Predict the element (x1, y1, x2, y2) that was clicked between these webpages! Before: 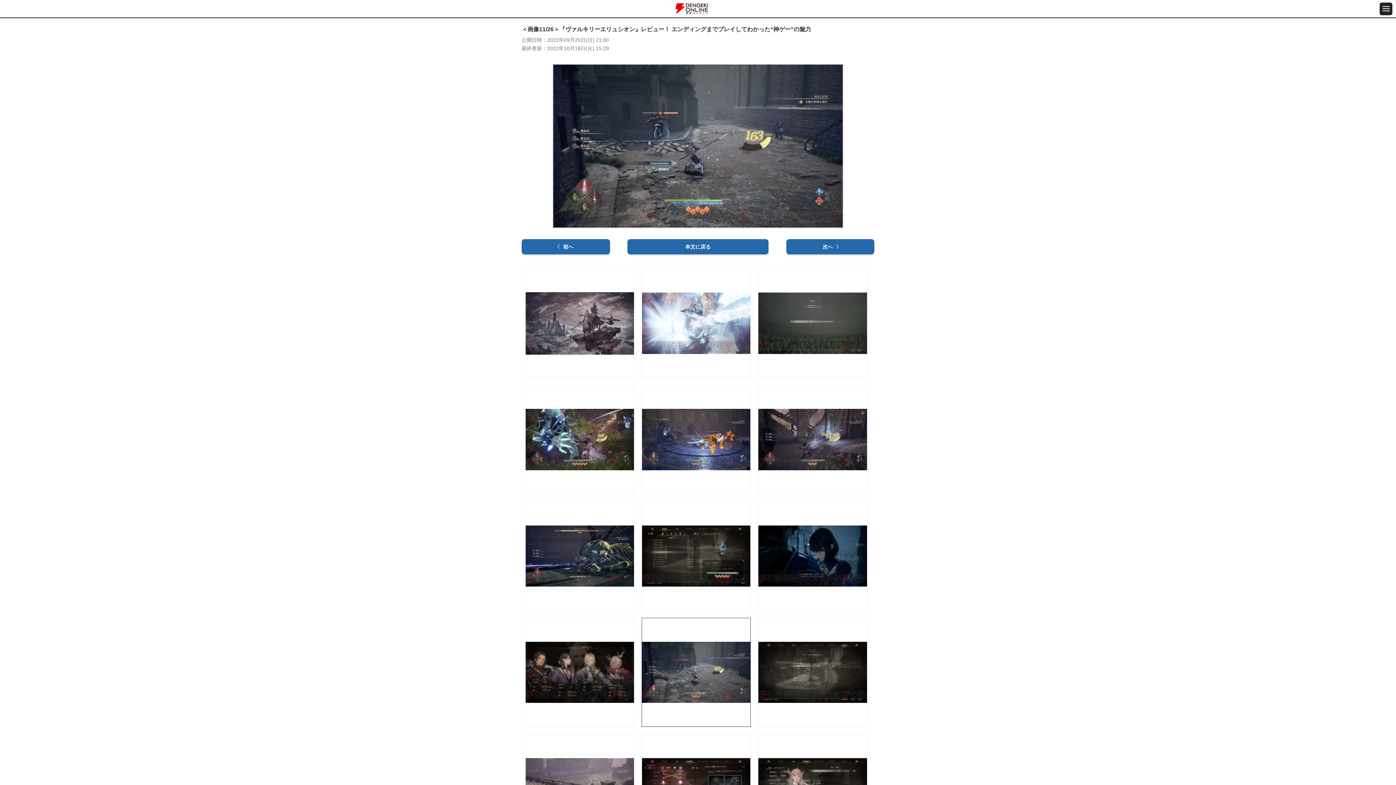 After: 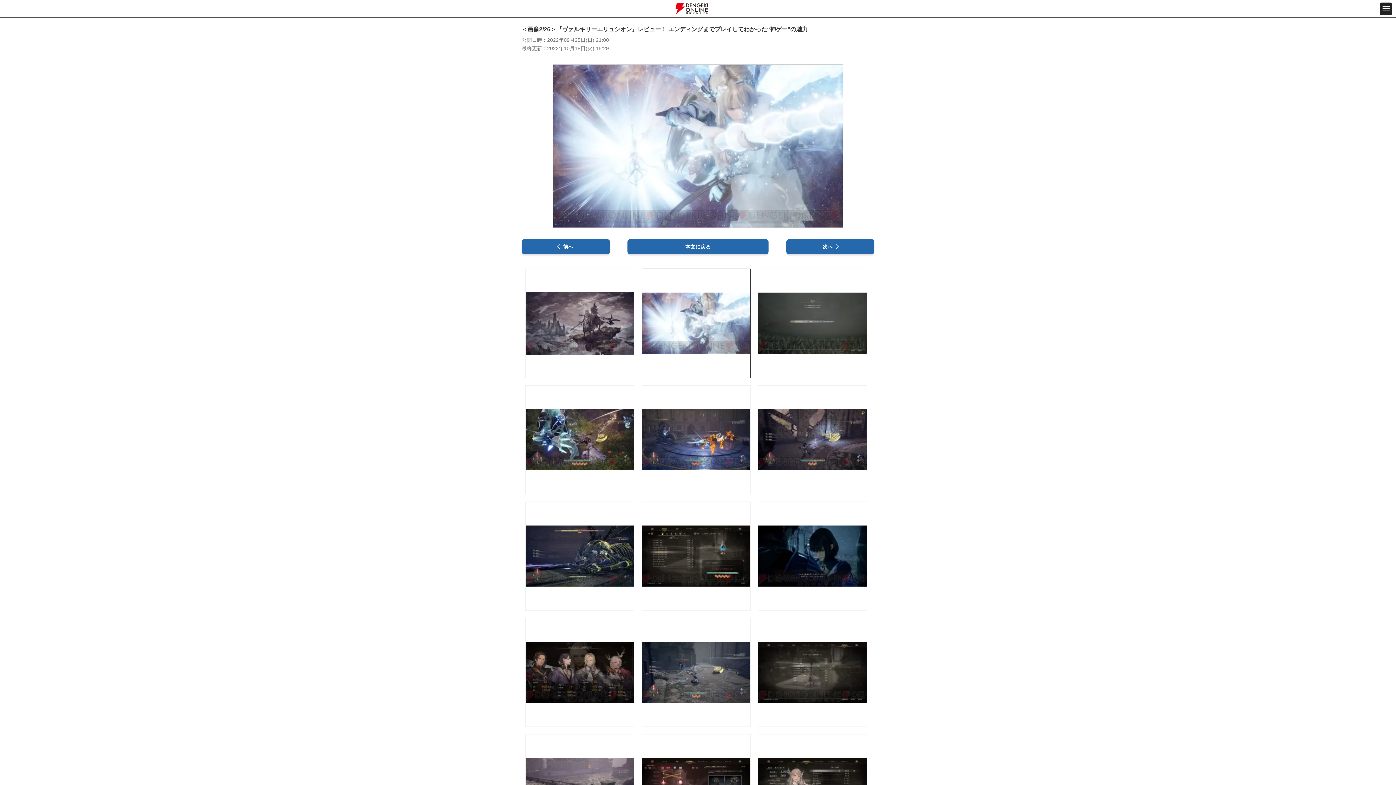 Action: bbox: (641, 268, 751, 378)